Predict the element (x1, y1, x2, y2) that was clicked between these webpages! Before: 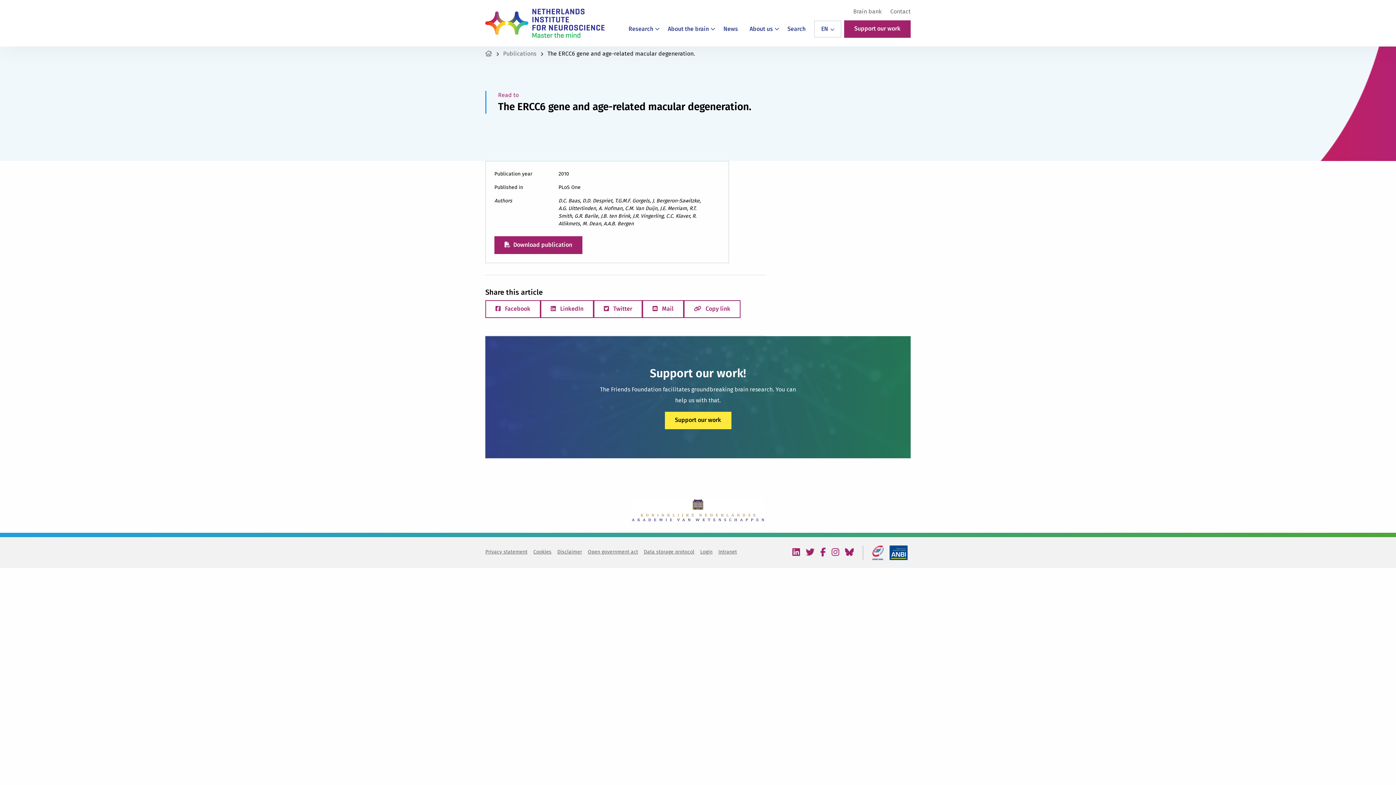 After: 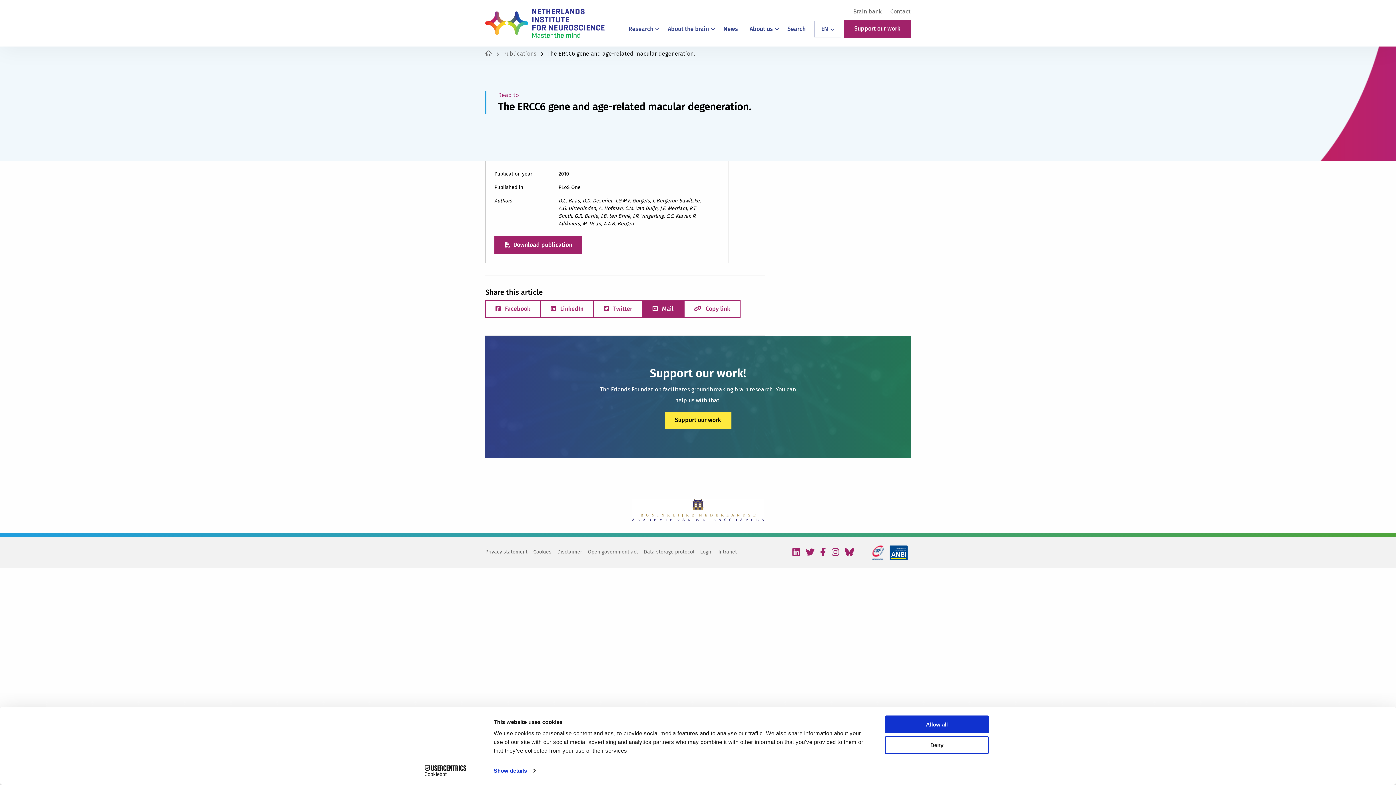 Action: bbox: (642, 300, 684, 318) label:  Mail